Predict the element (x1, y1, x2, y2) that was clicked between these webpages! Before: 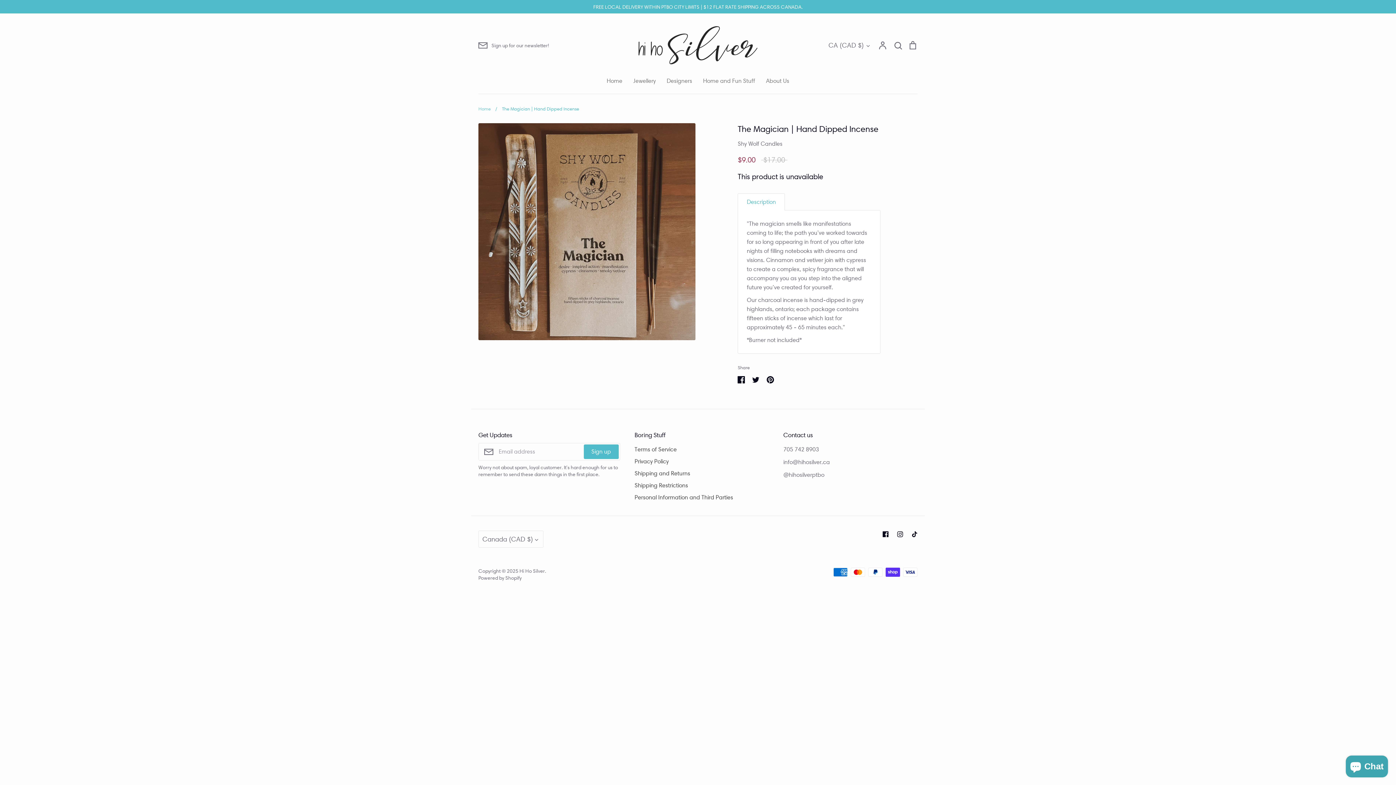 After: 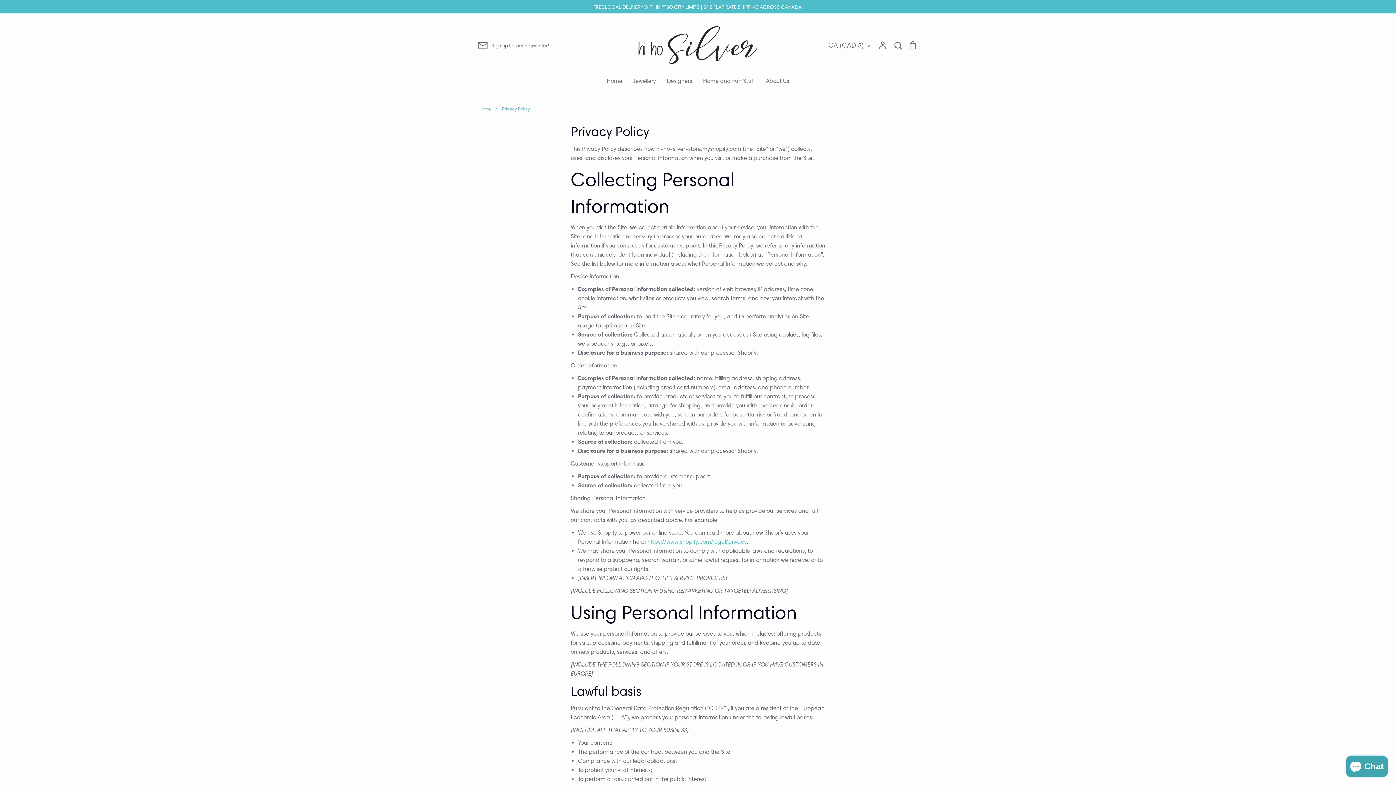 Action: bbox: (634, 457, 668, 466) label: Privacy Policy